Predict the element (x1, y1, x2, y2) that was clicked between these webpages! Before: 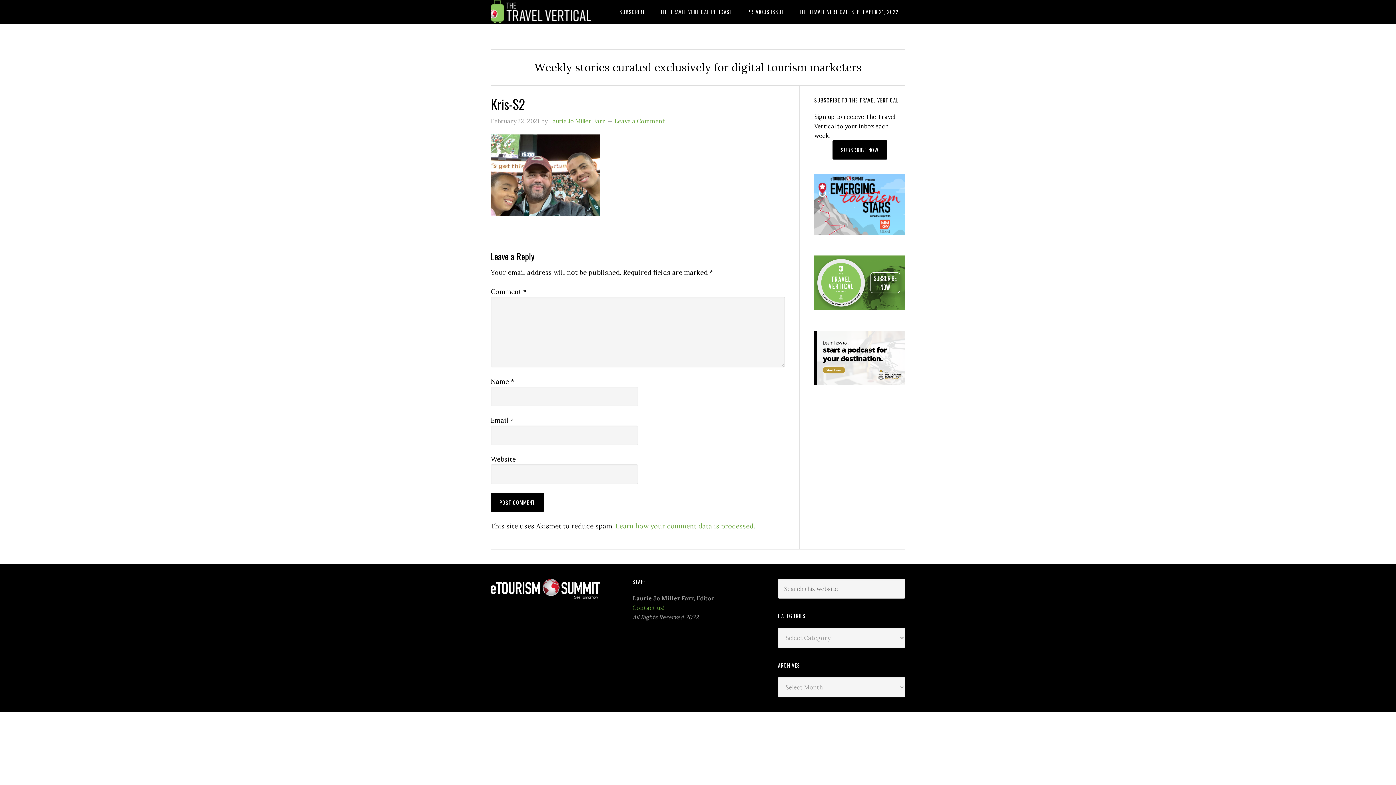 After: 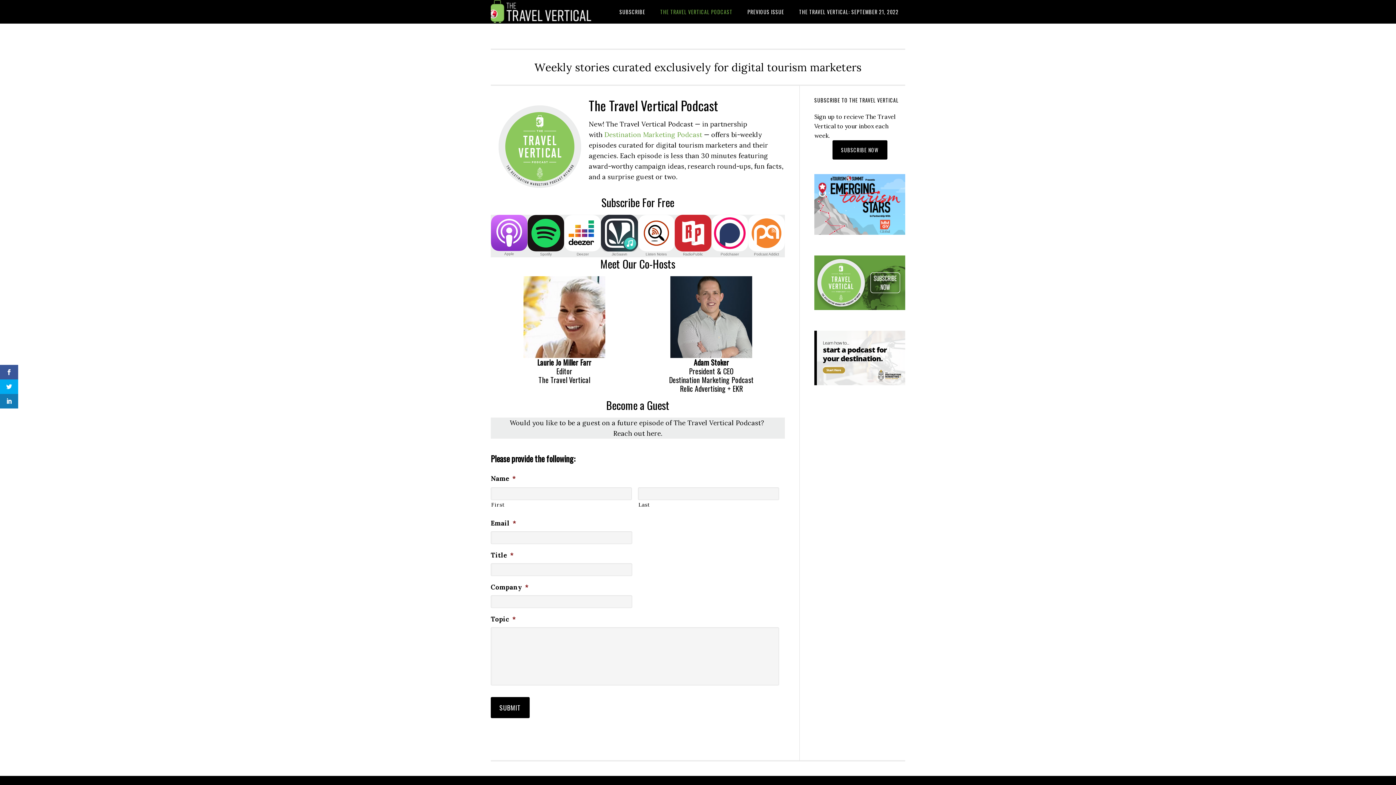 Action: bbox: (814, 307, 905, 315)